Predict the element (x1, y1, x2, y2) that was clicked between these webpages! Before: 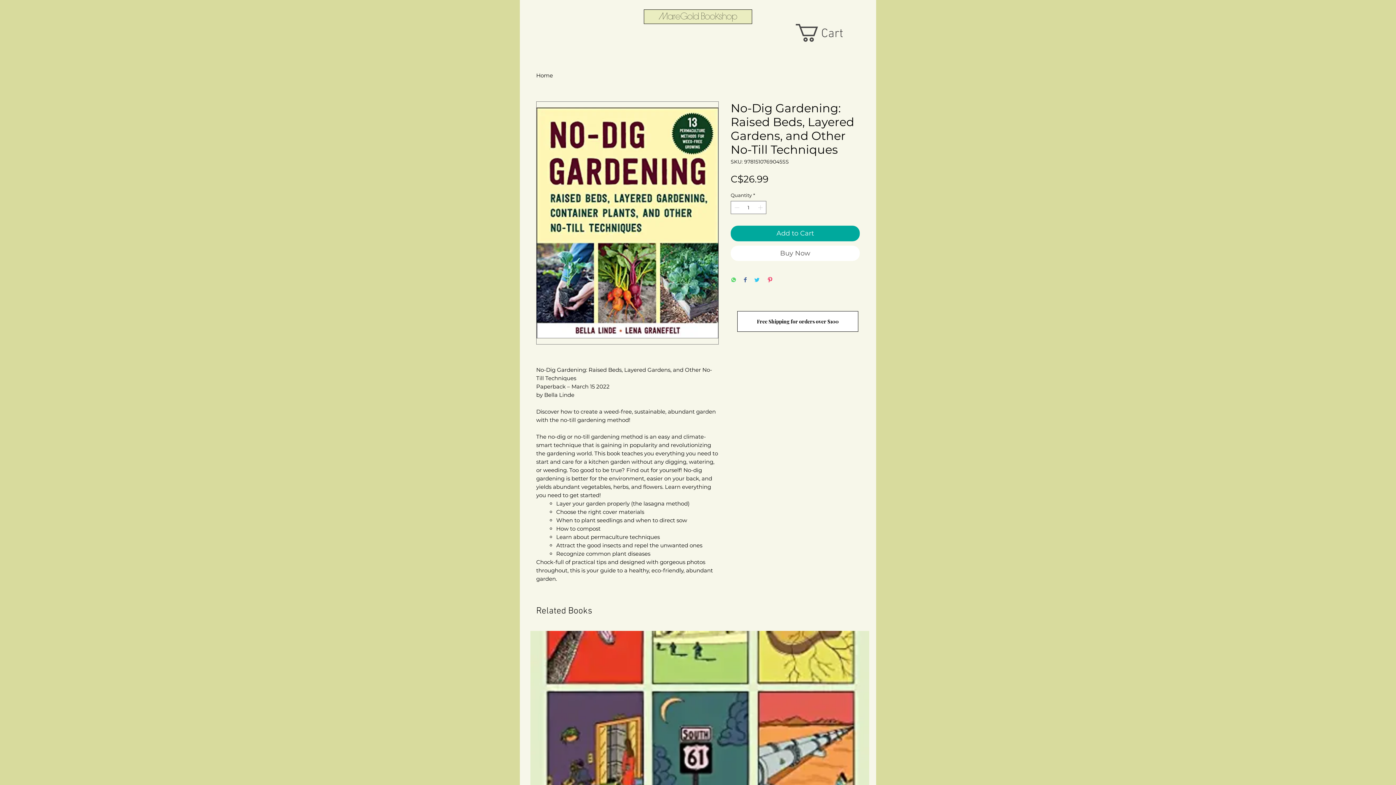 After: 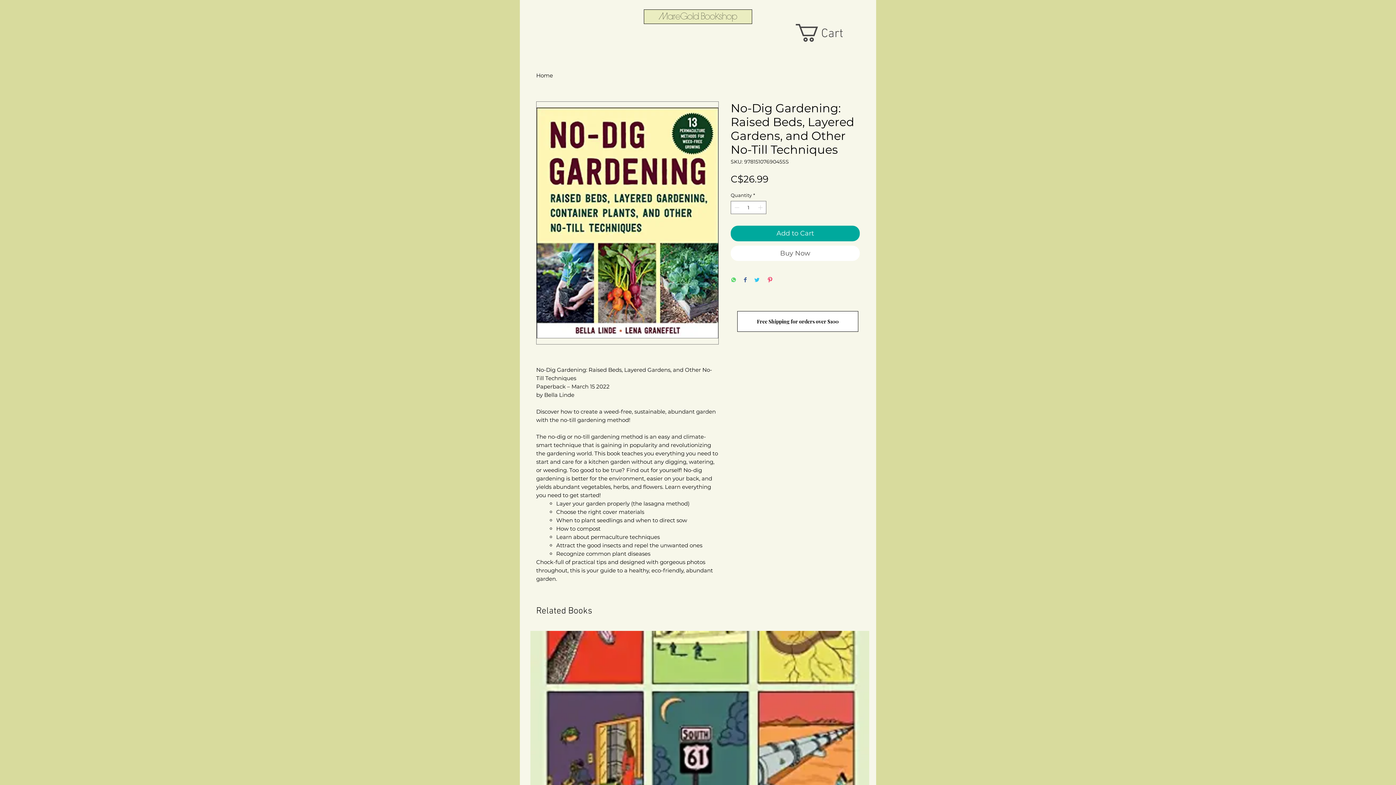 Action: bbox: (730, 276, 736, 283) label: Share on WhatsApp